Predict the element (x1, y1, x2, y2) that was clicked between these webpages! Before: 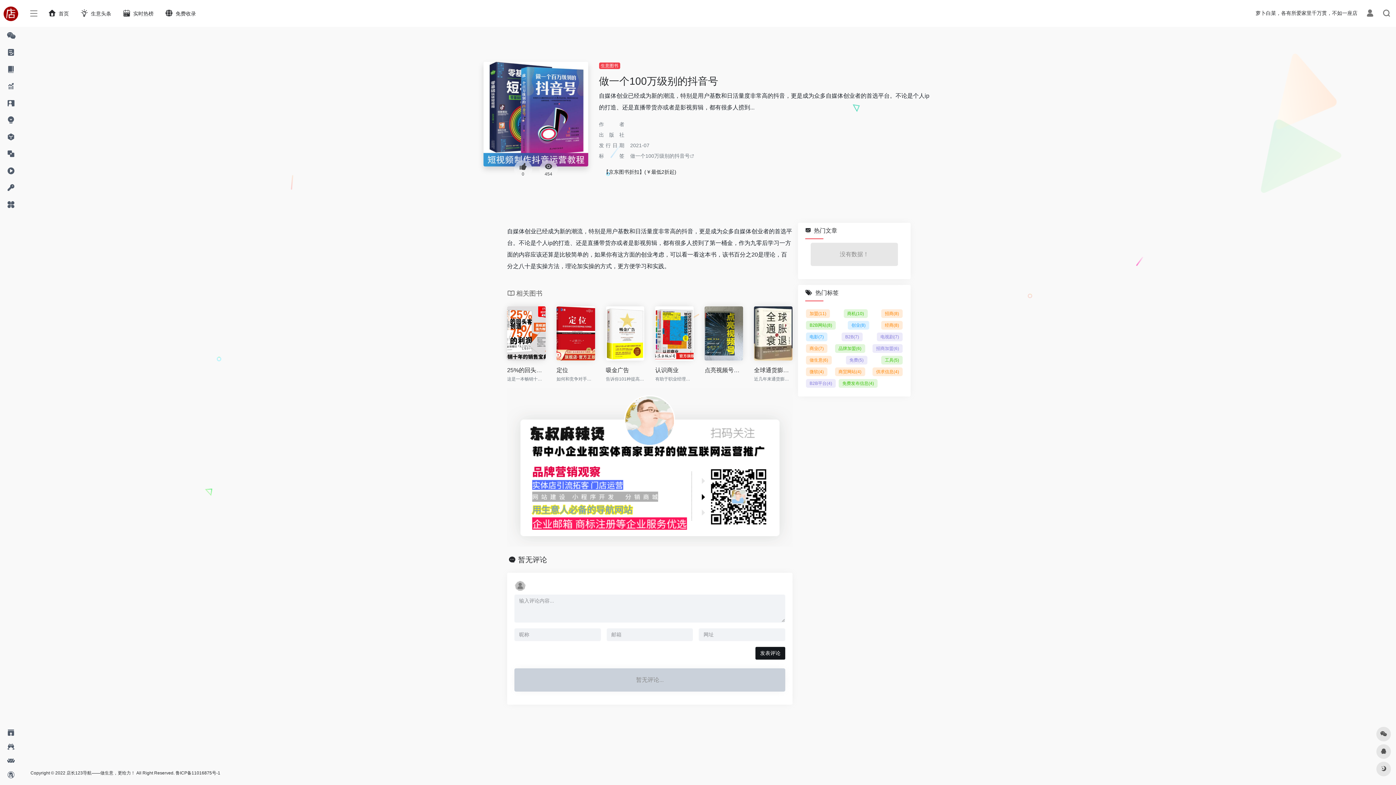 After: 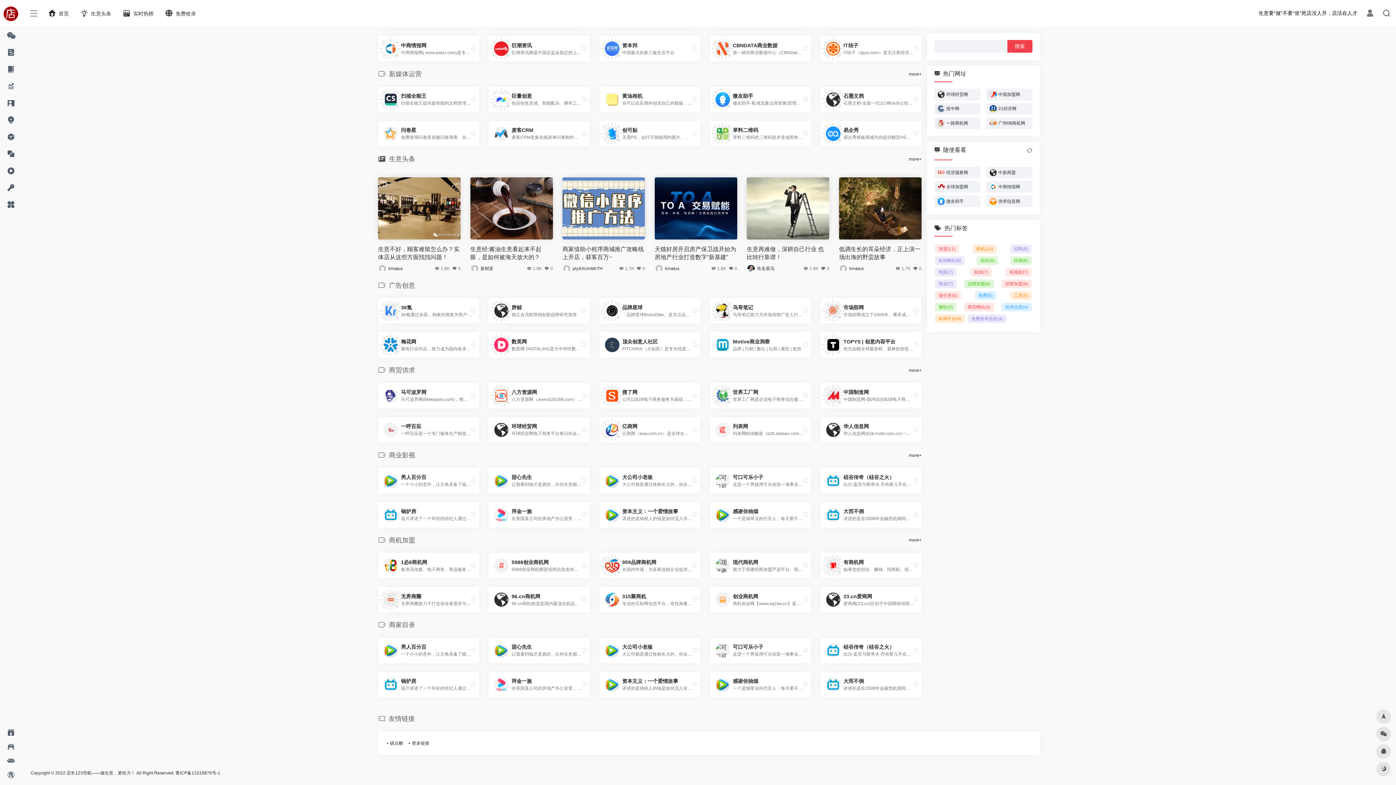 Action: bbox: (2, 145, 18, 162)